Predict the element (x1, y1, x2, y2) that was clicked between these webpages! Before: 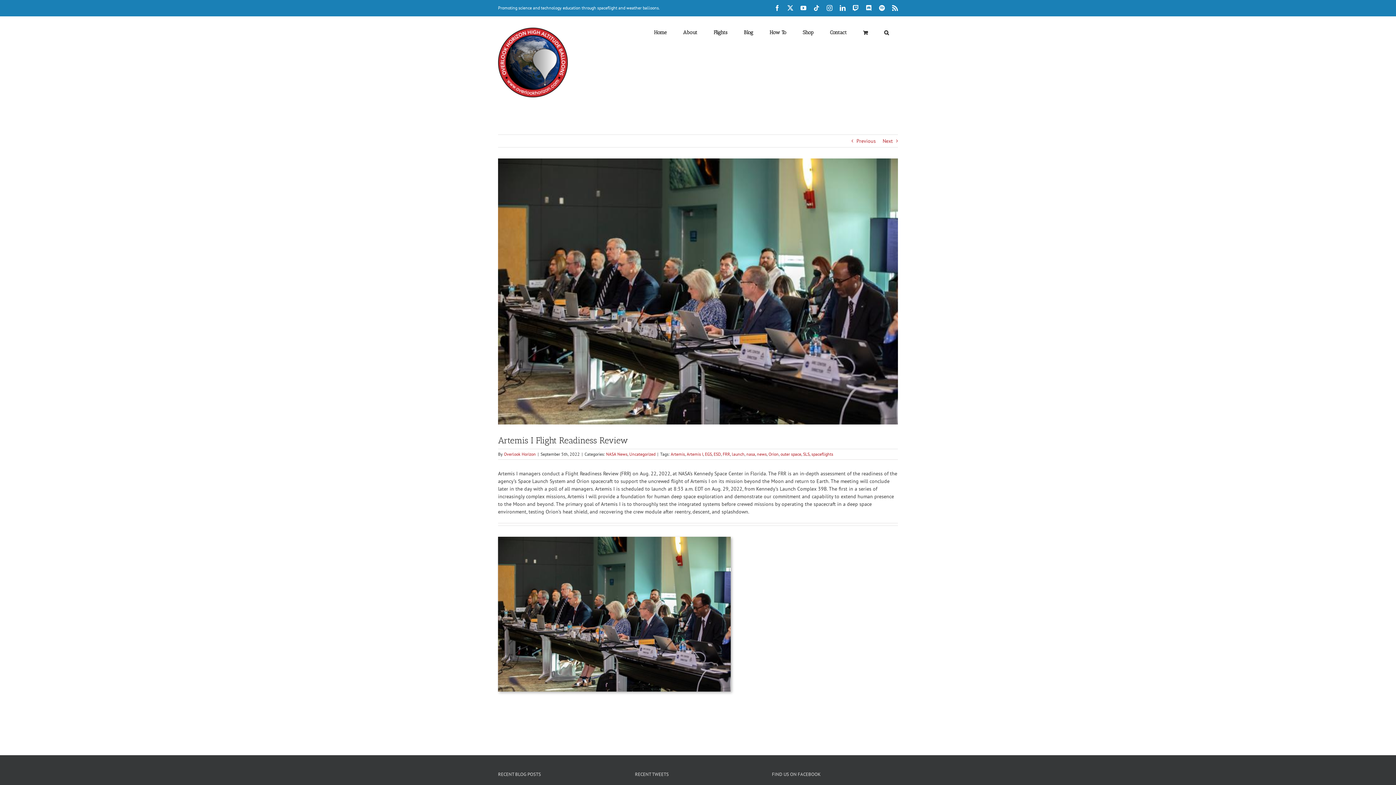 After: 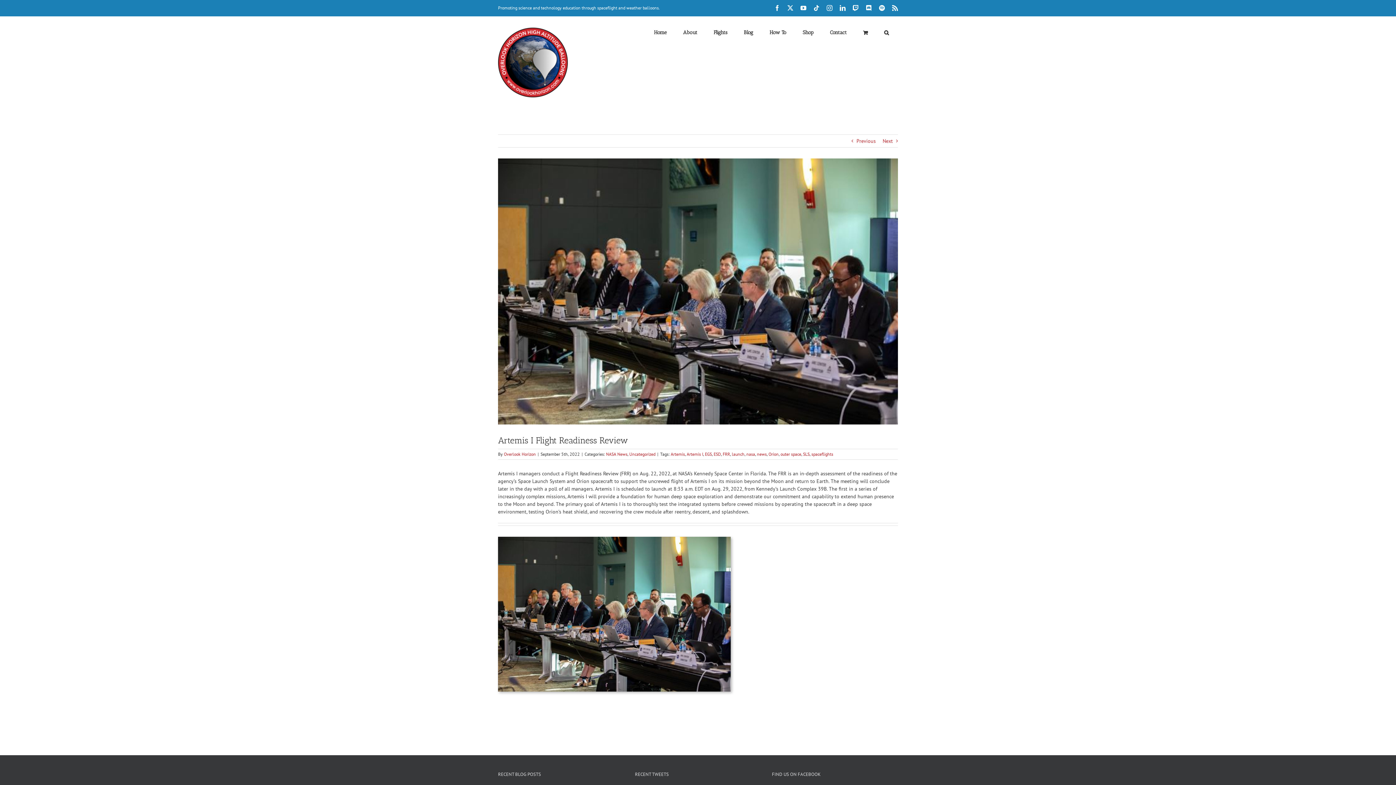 Action: label: Rss bbox: (892, 5, 898, 10)